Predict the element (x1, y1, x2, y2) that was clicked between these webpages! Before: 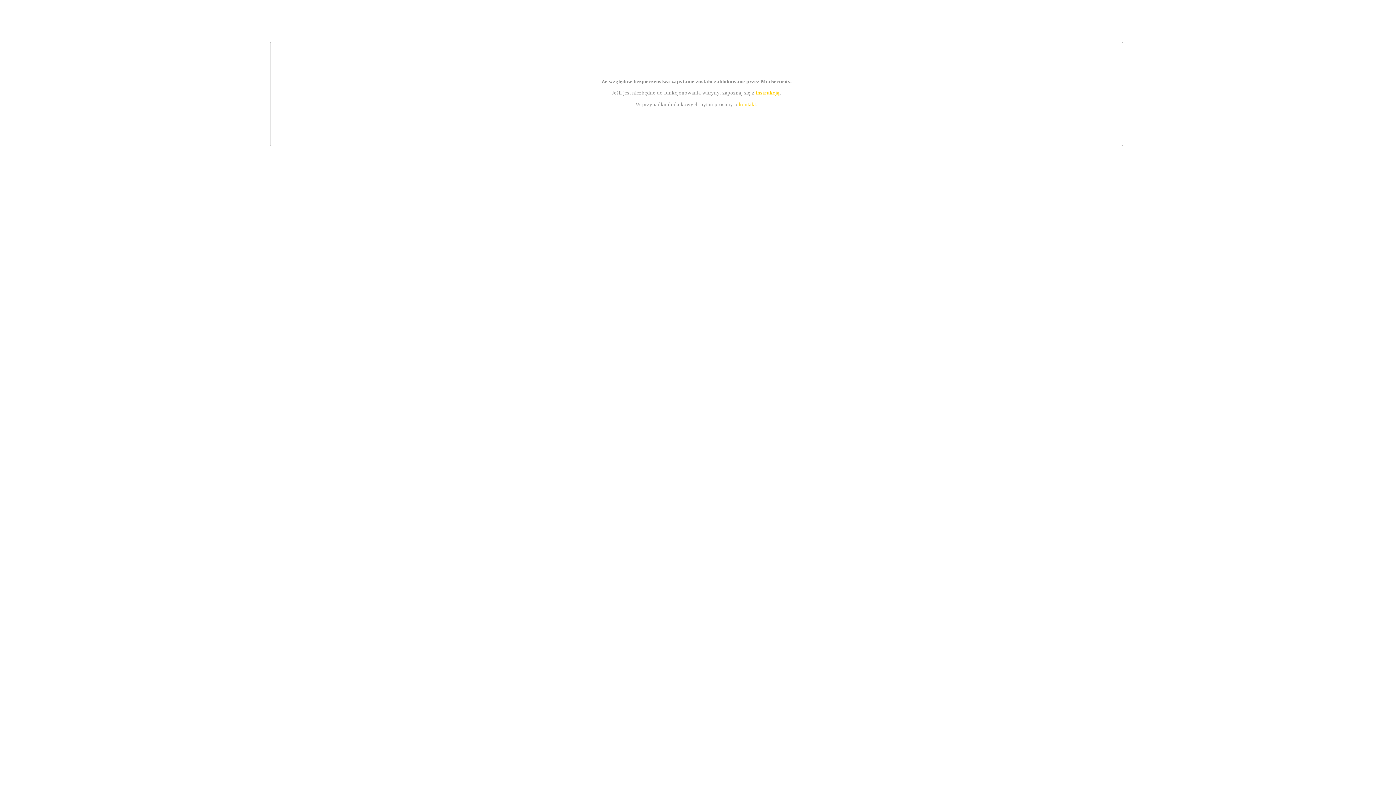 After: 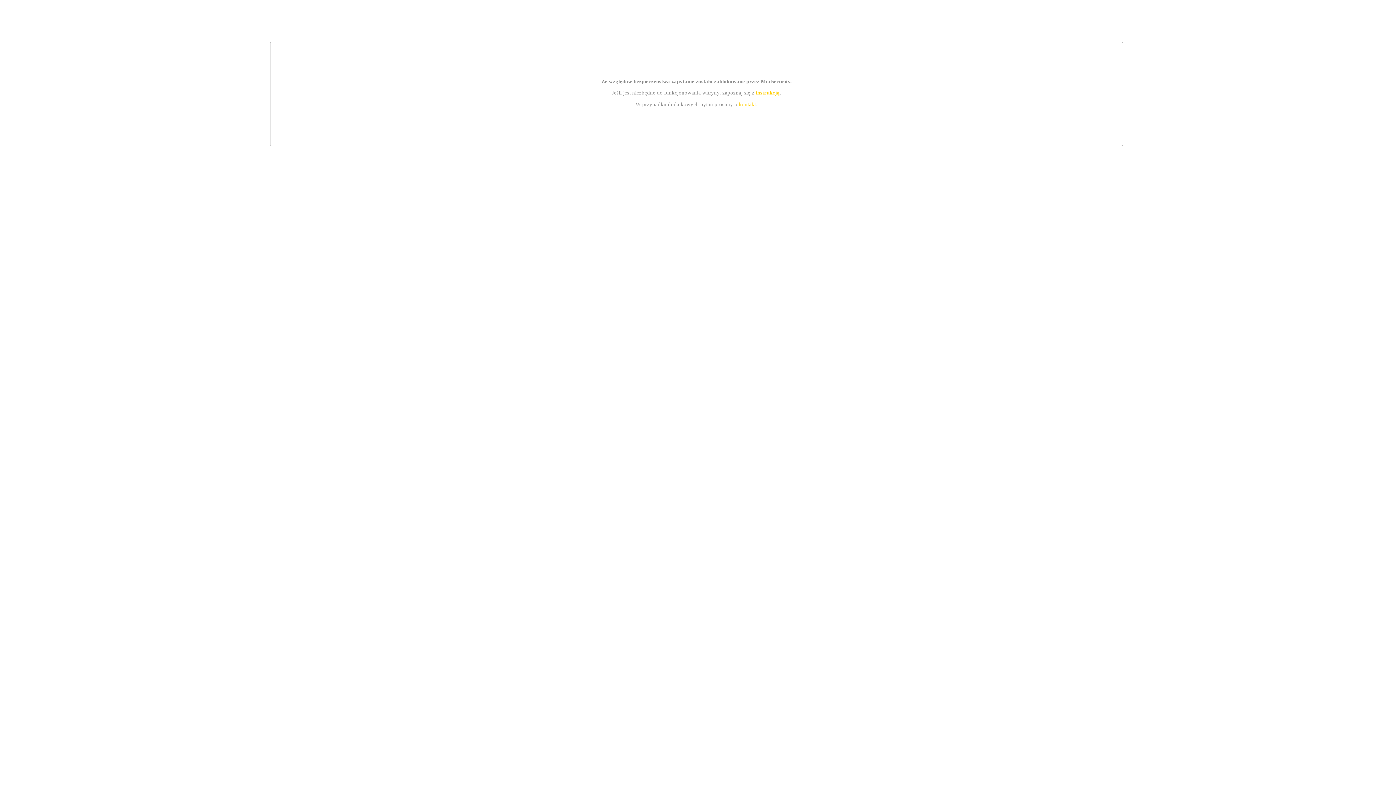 Action: label: kontakt bbox: (739, 101, 756, 107)